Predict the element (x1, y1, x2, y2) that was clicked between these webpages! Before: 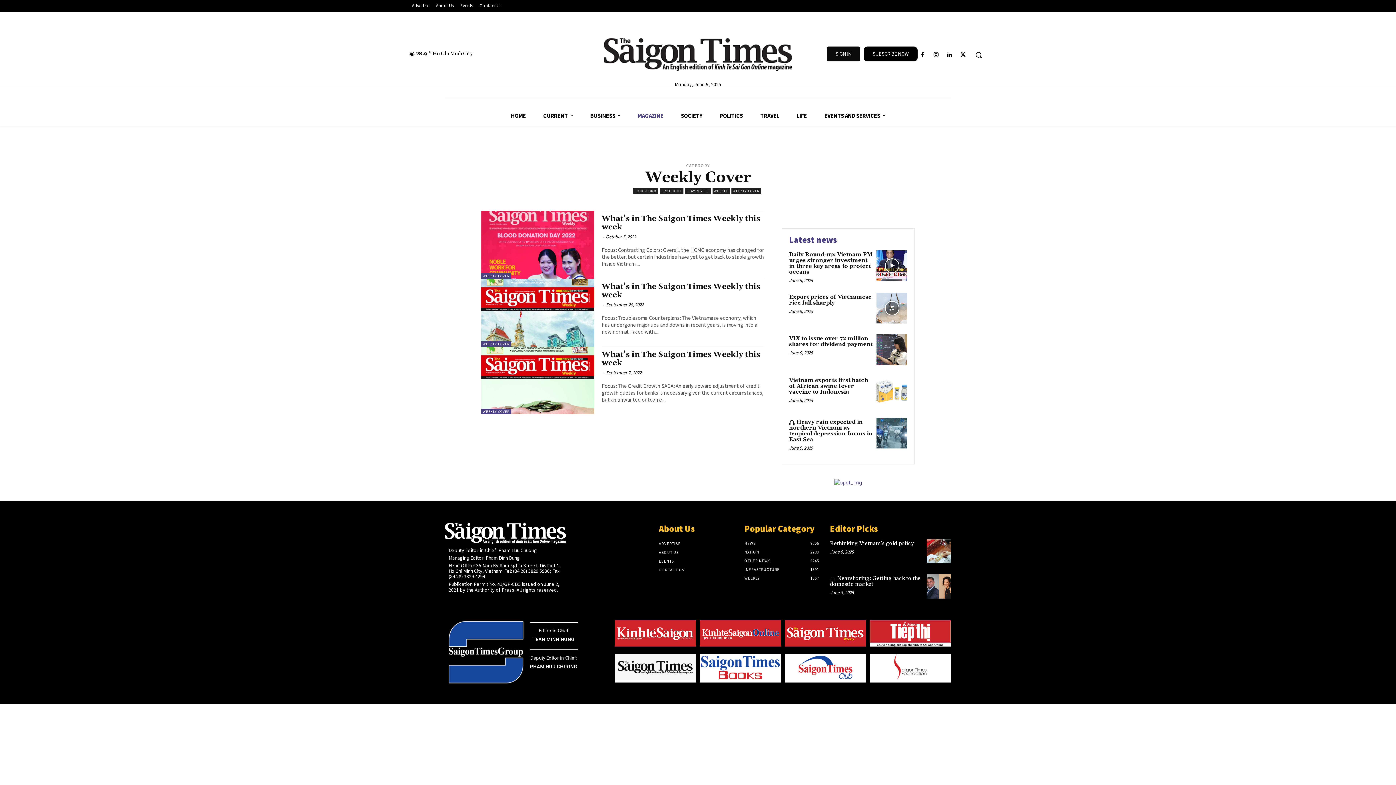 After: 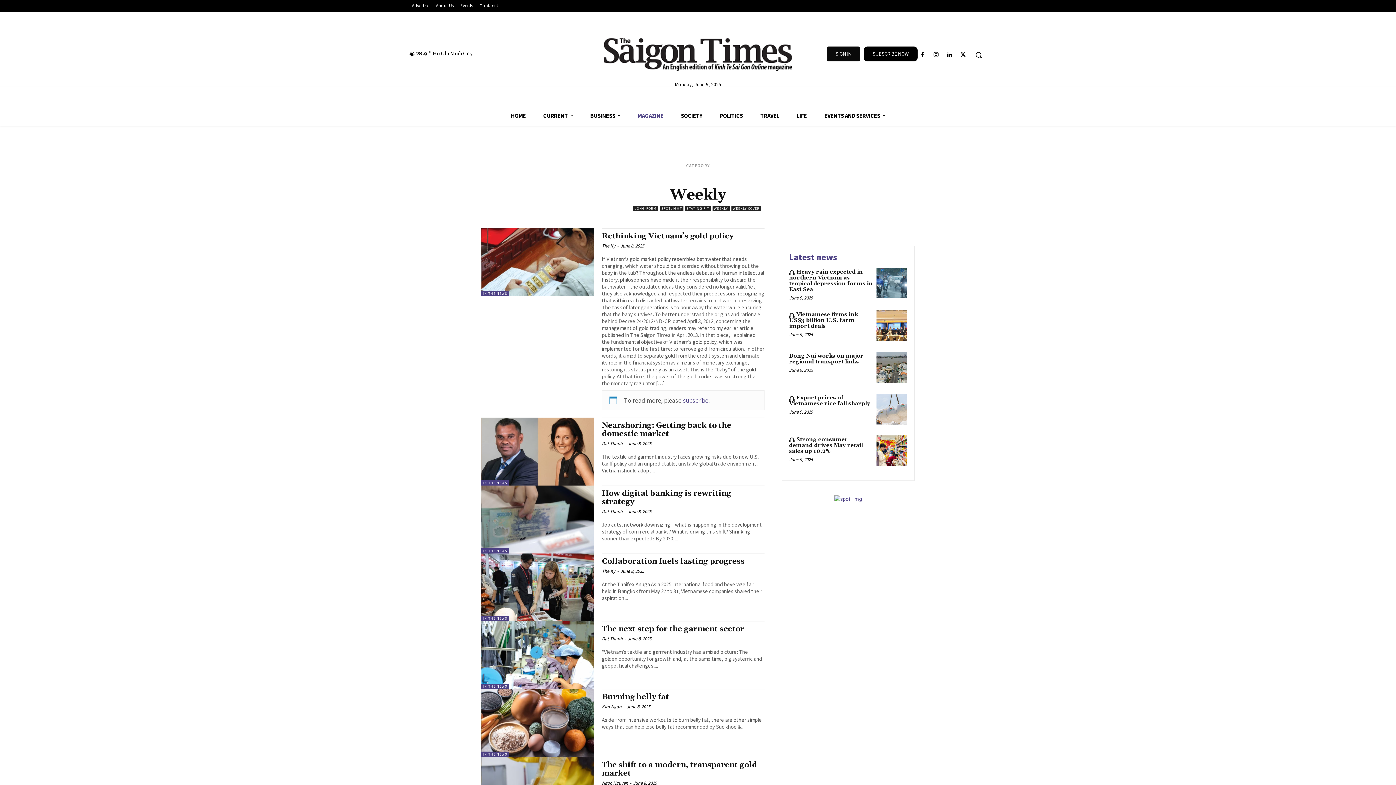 Action: label: WEEKLY bbox: (712, 188, 729, 193)